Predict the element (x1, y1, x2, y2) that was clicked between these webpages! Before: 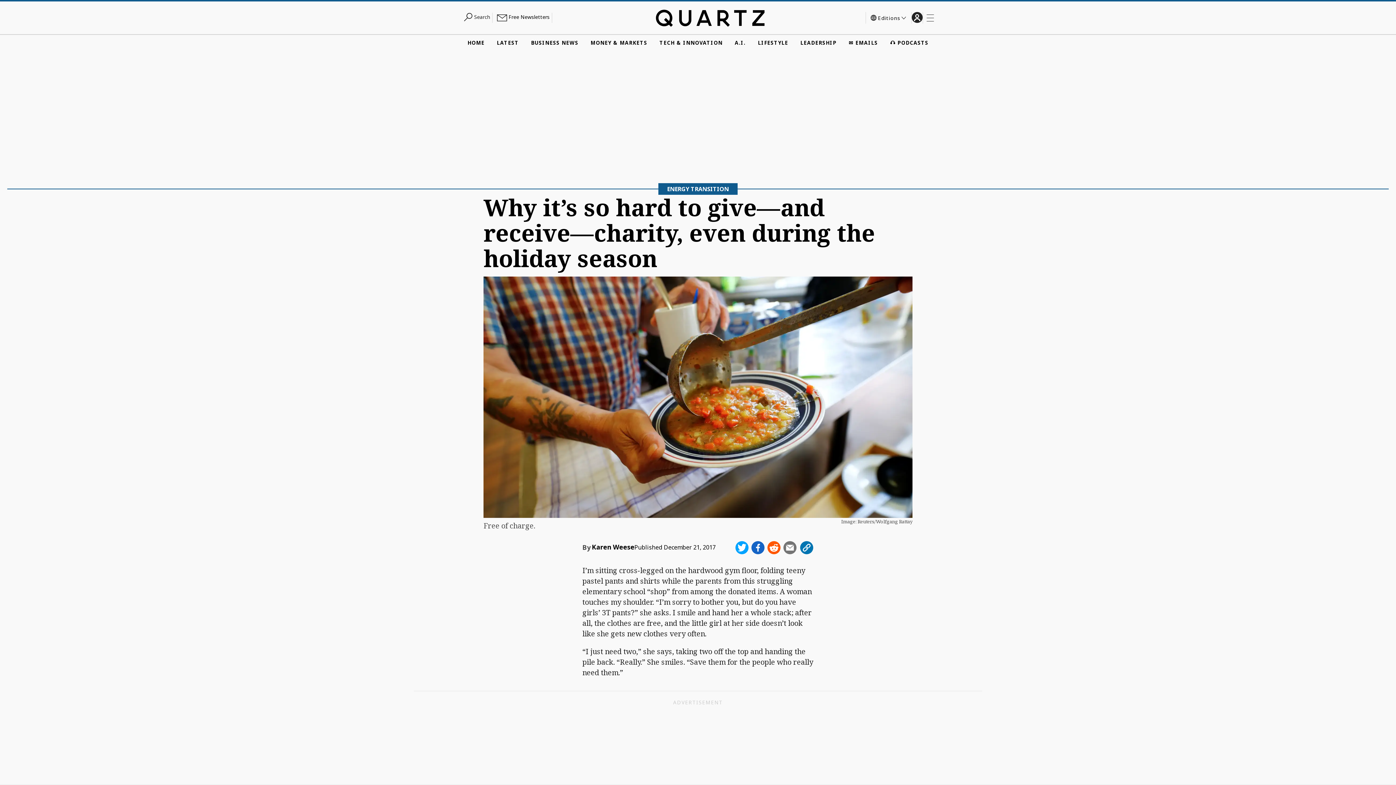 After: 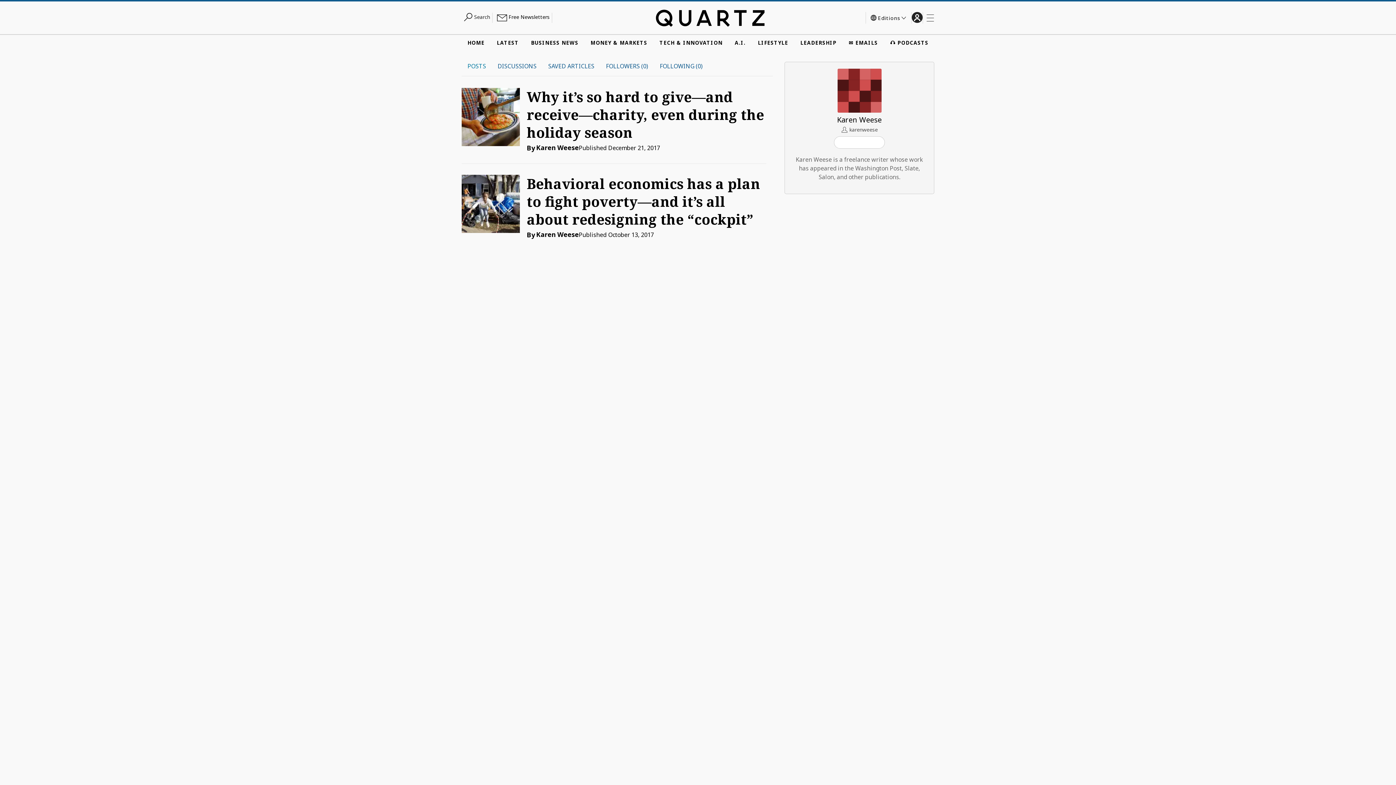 Action: label: Karen Weese bbox: (592, 544, 634, 551)